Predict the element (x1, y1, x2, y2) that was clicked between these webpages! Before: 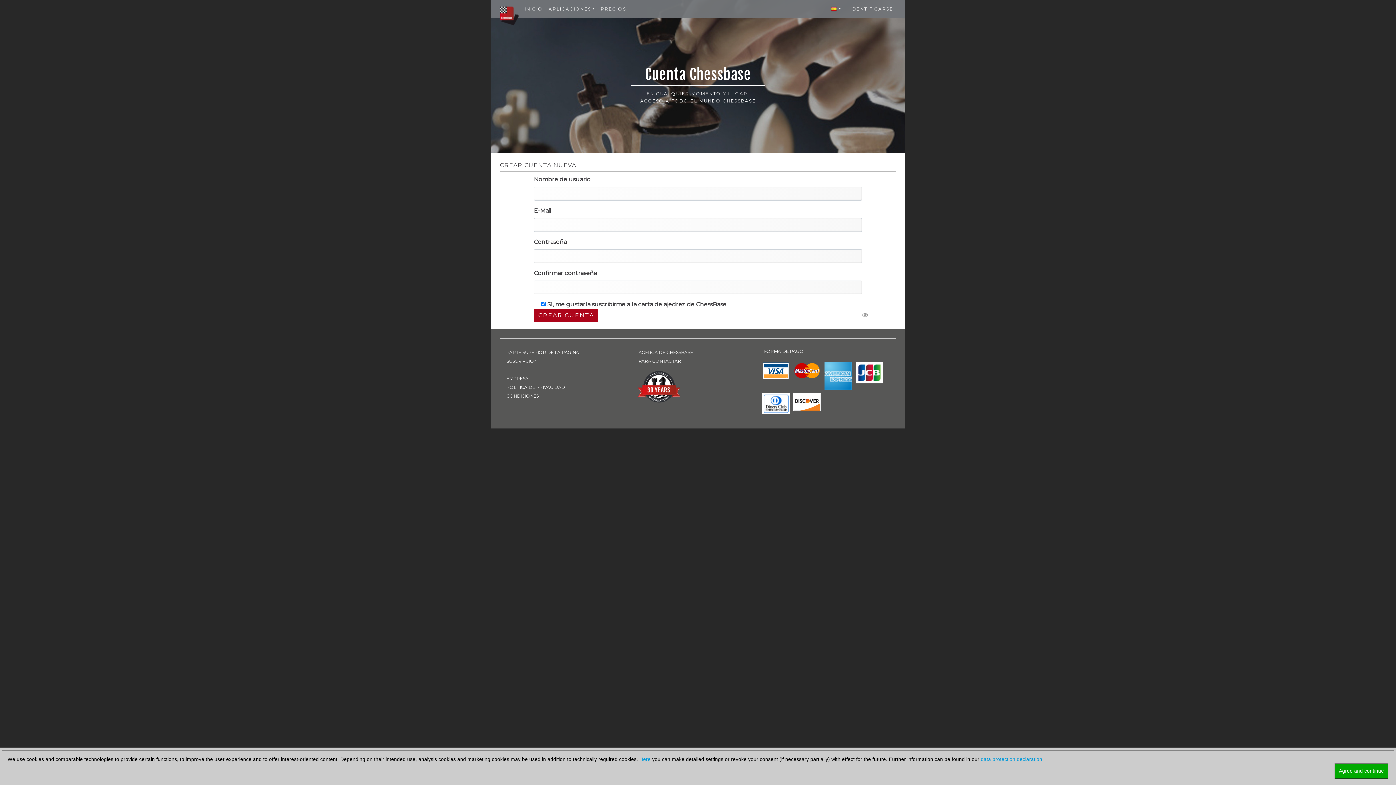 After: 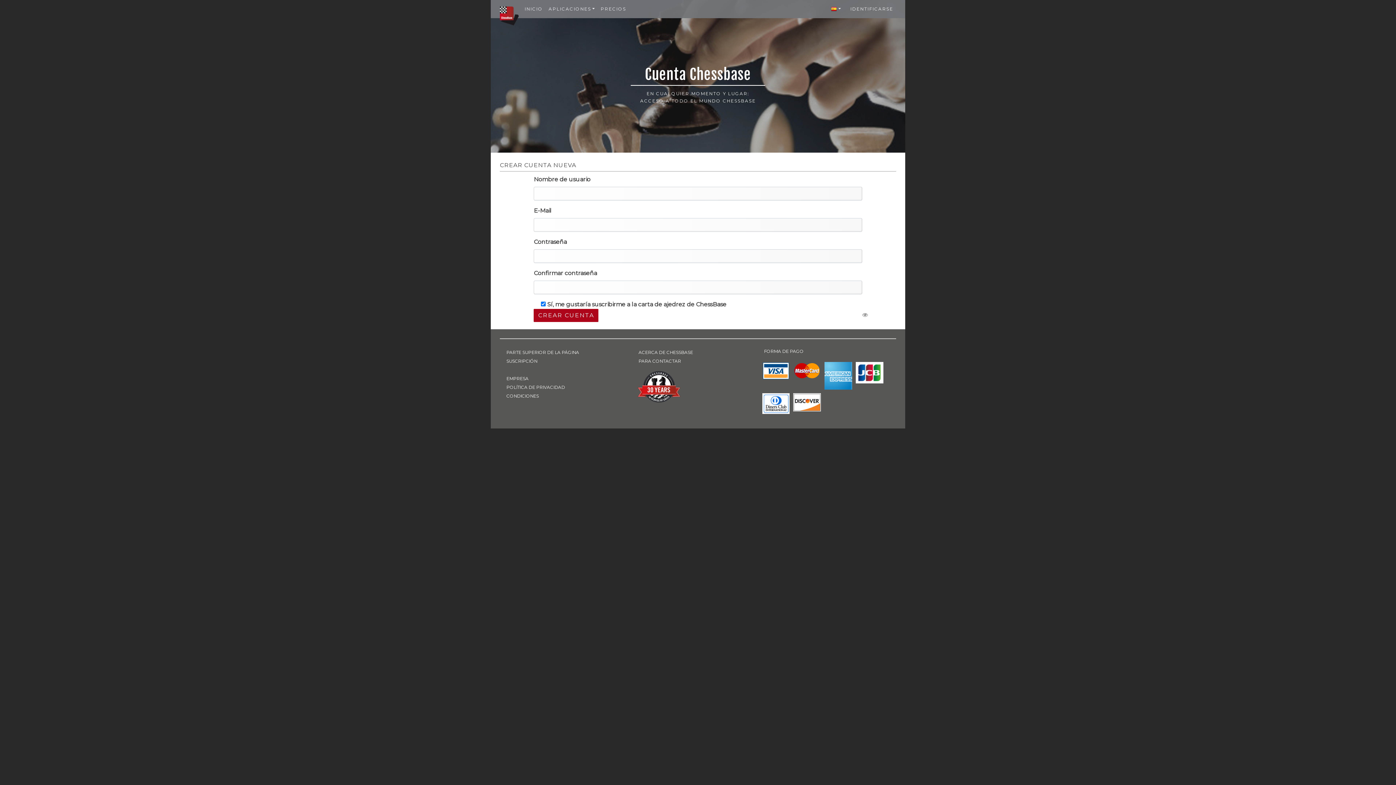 Action: bbox: (1334, 768, 1388, 774) label: Agree and continue